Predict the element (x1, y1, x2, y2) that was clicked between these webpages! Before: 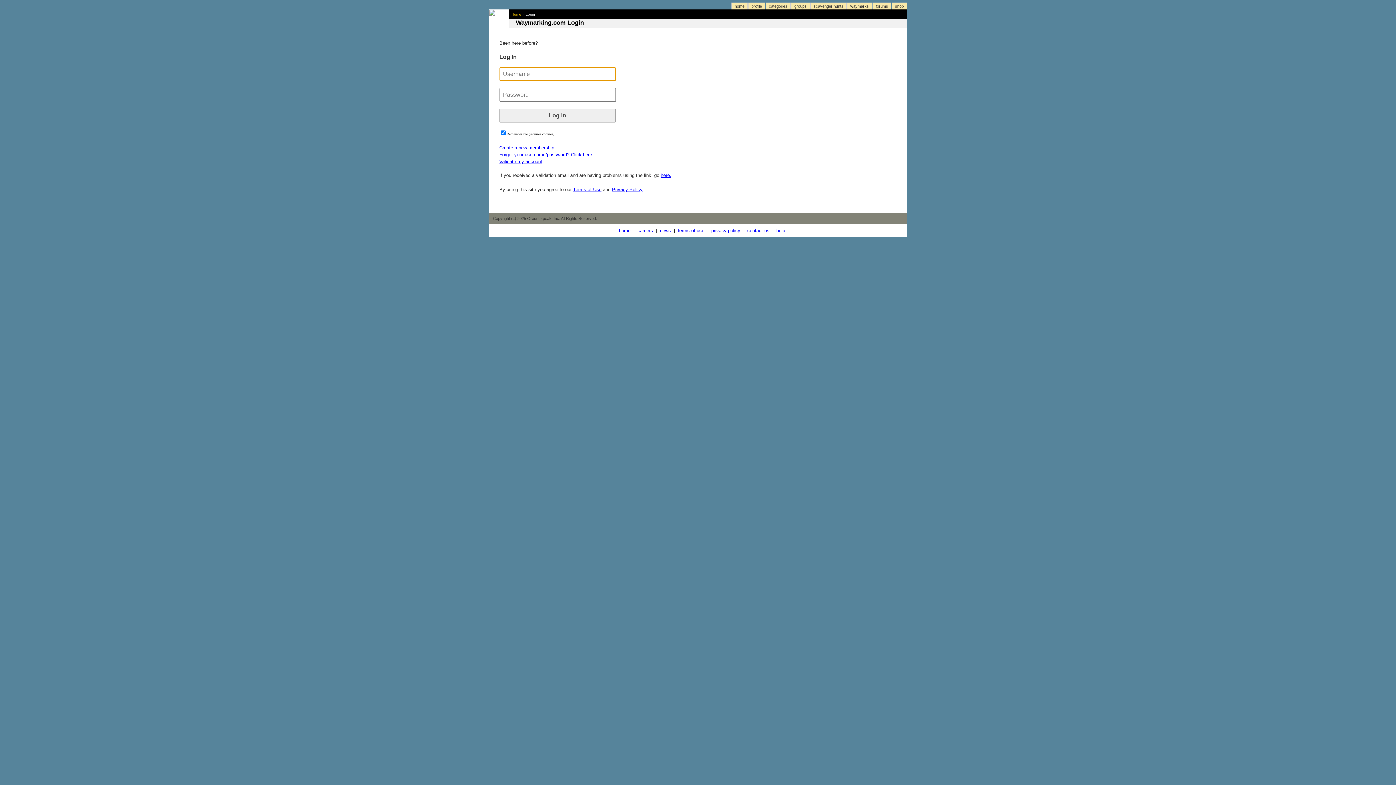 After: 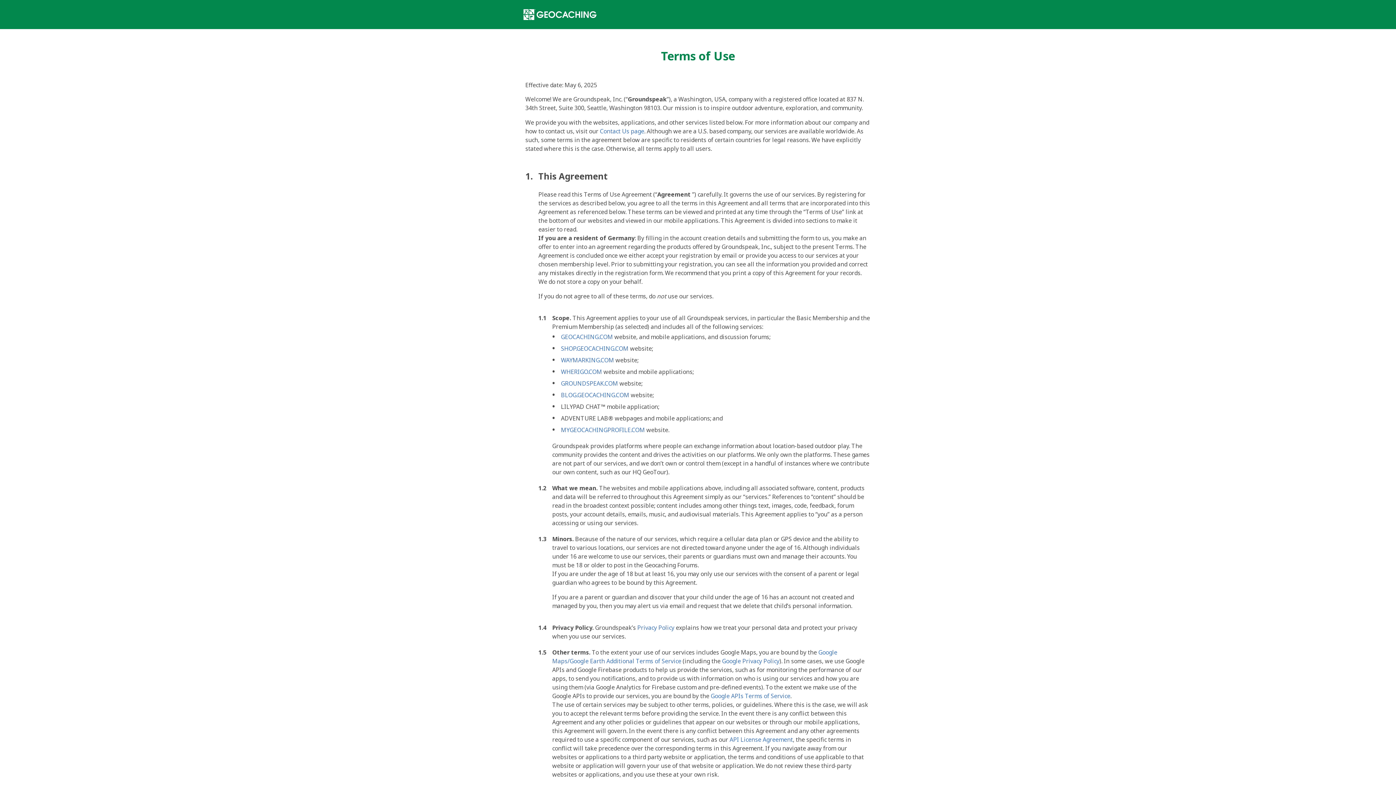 Action: bbox: (678, 228, 704, 233) label: terms of use